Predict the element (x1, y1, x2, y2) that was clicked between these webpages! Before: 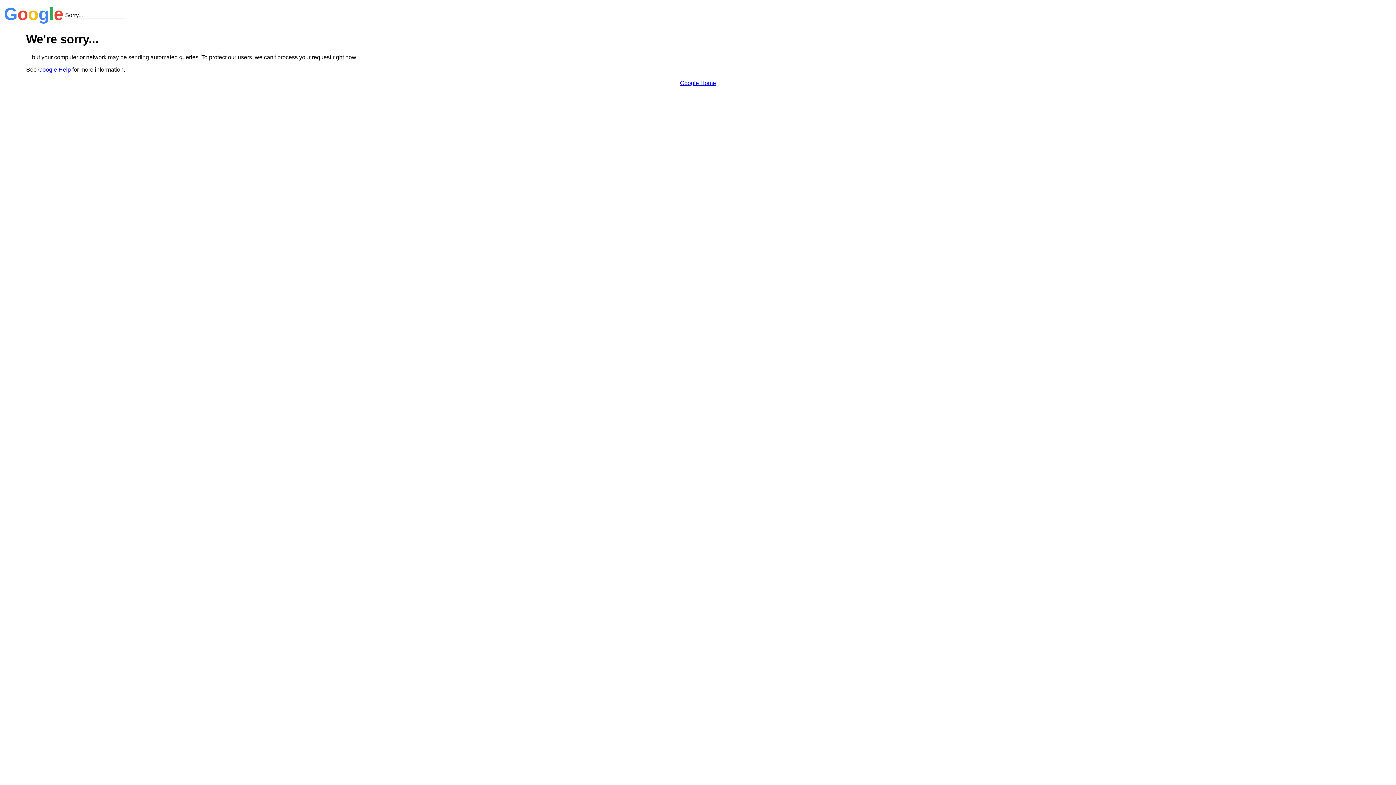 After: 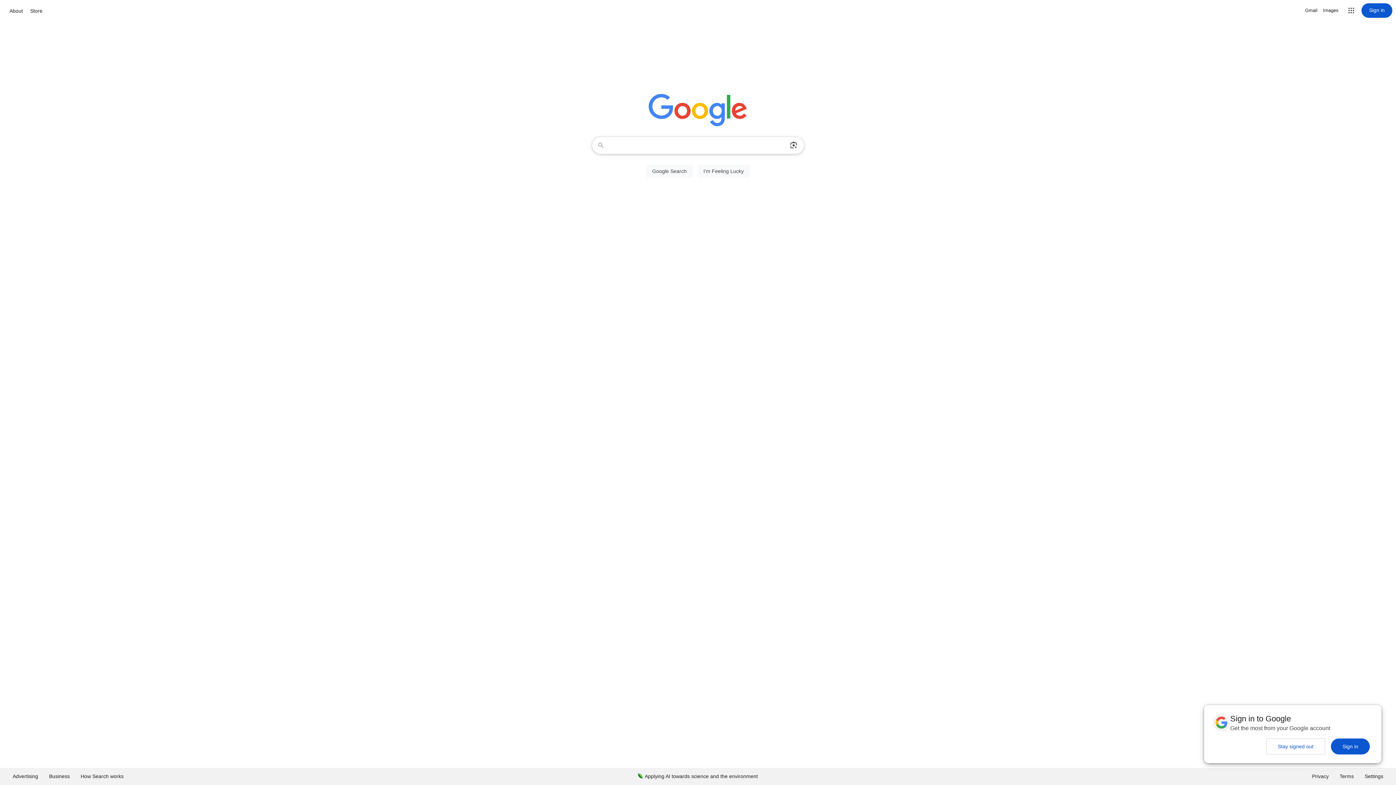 Action: bbox: (680, 79, 716, 86) label: Google Home